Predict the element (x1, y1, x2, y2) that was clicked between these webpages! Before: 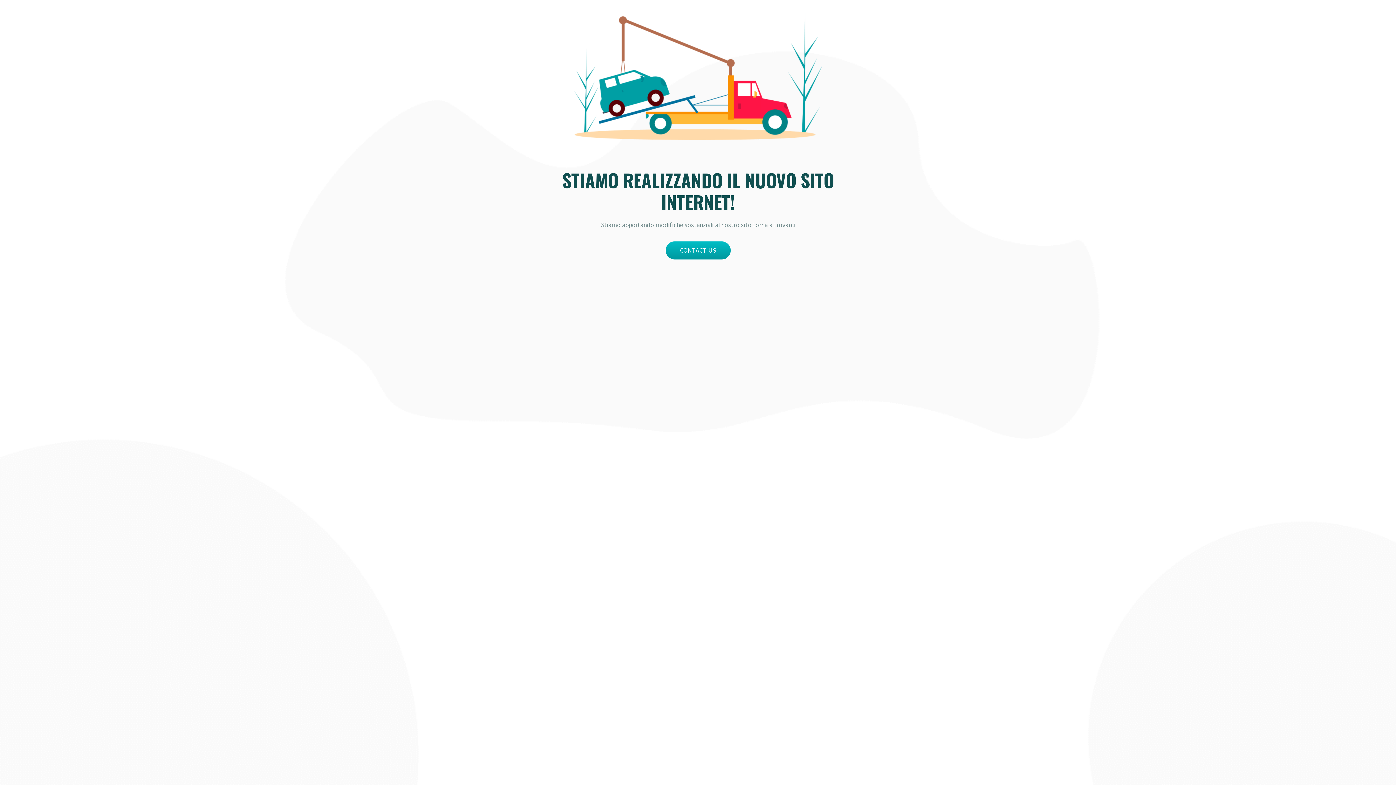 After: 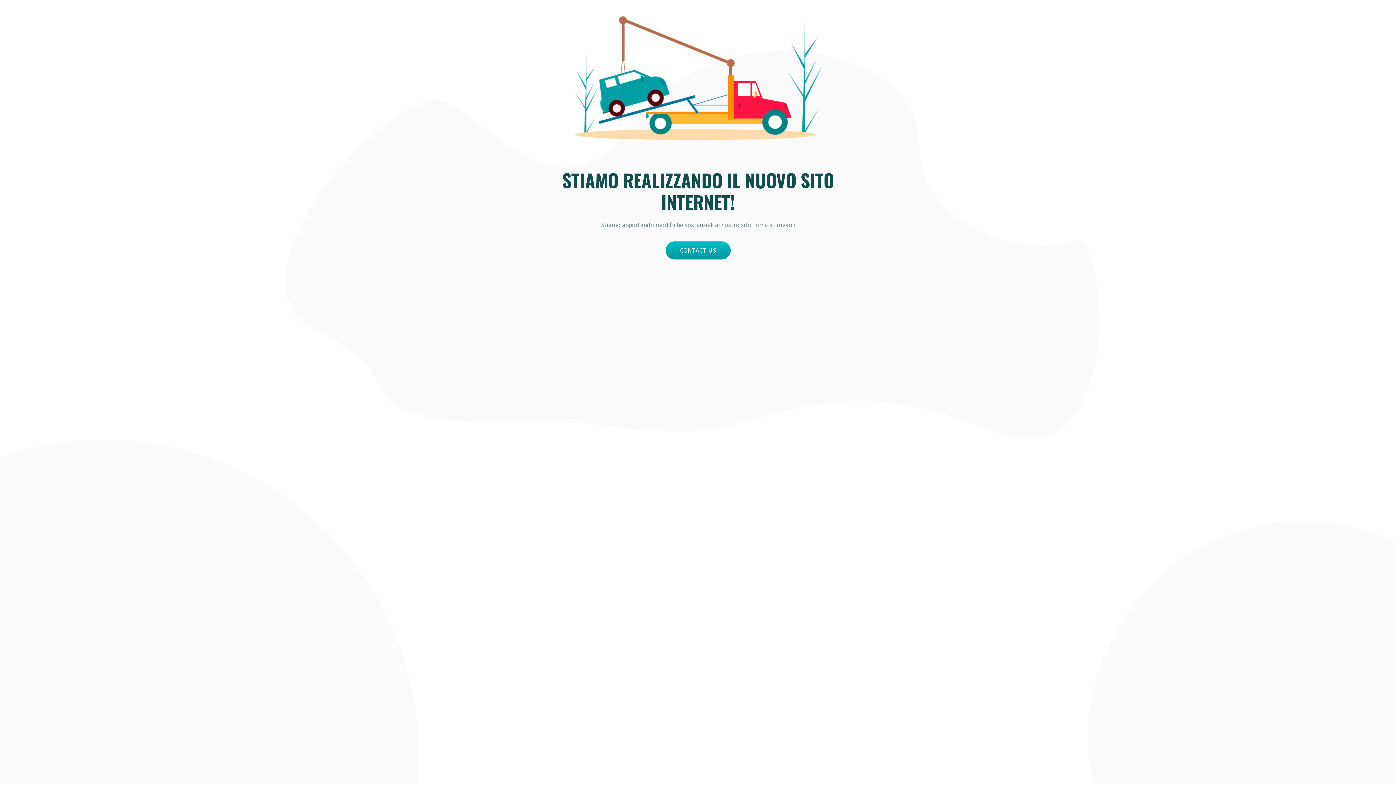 Action: bbox: (665, 241, 730, 259) label: CONTACT US